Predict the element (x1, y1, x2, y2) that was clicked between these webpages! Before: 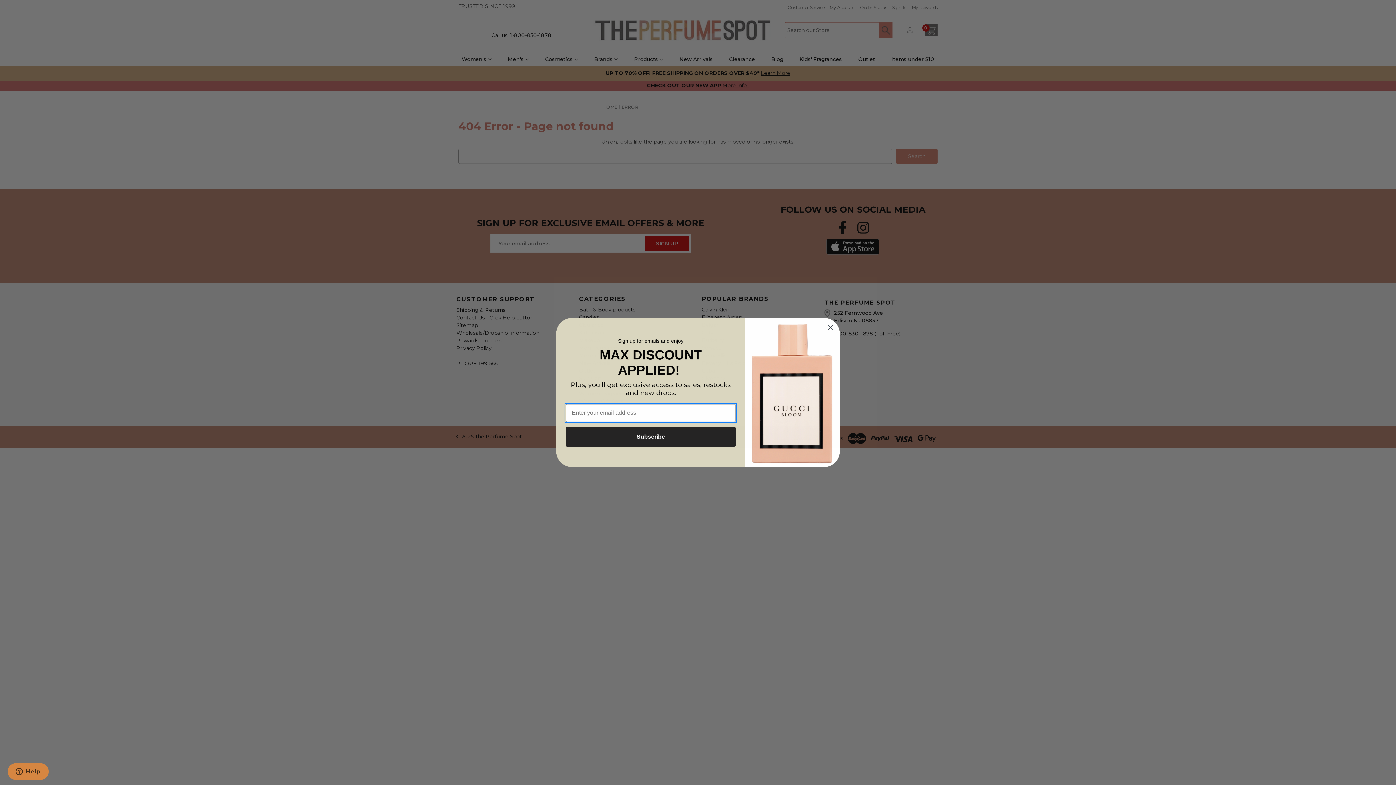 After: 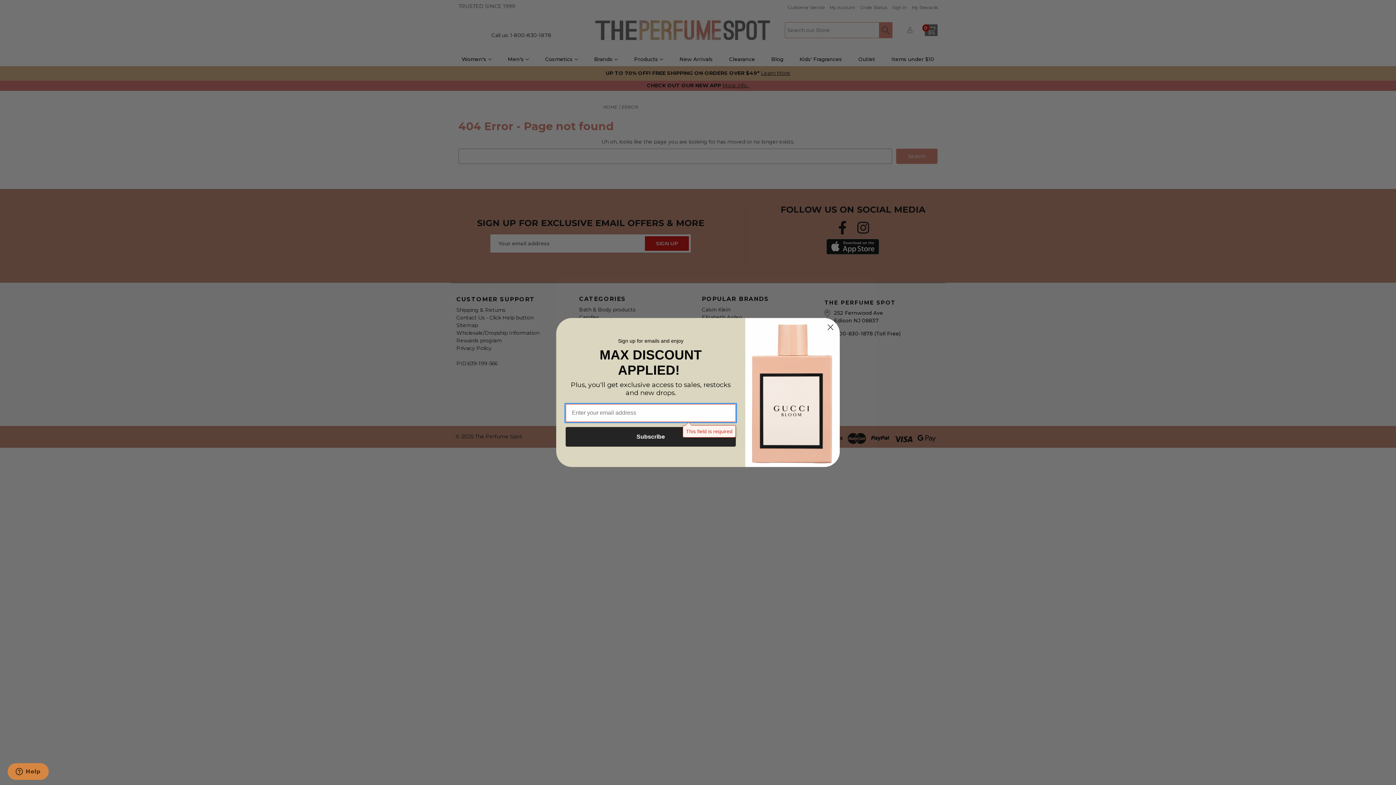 Action: bbox: (565, 427, 736, 446) label: Subscribe